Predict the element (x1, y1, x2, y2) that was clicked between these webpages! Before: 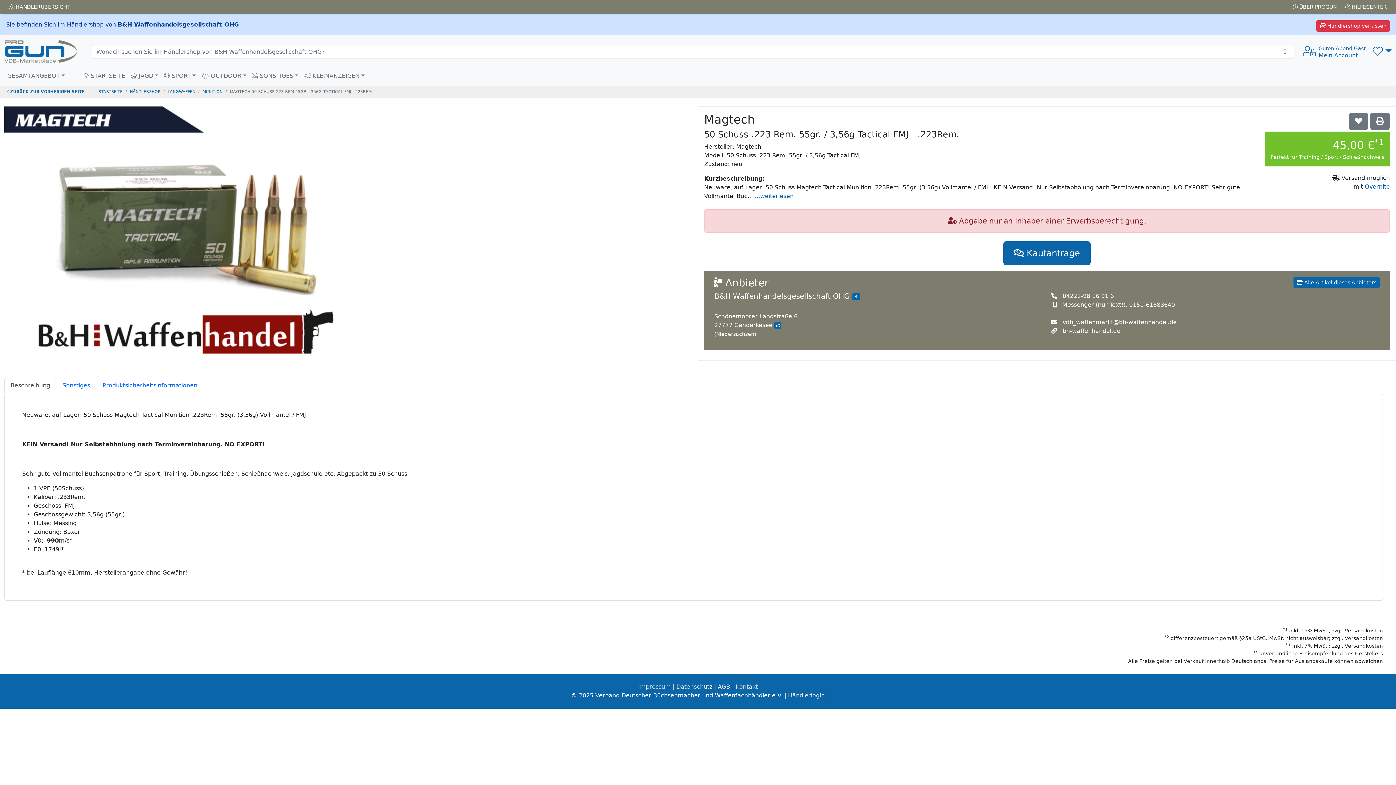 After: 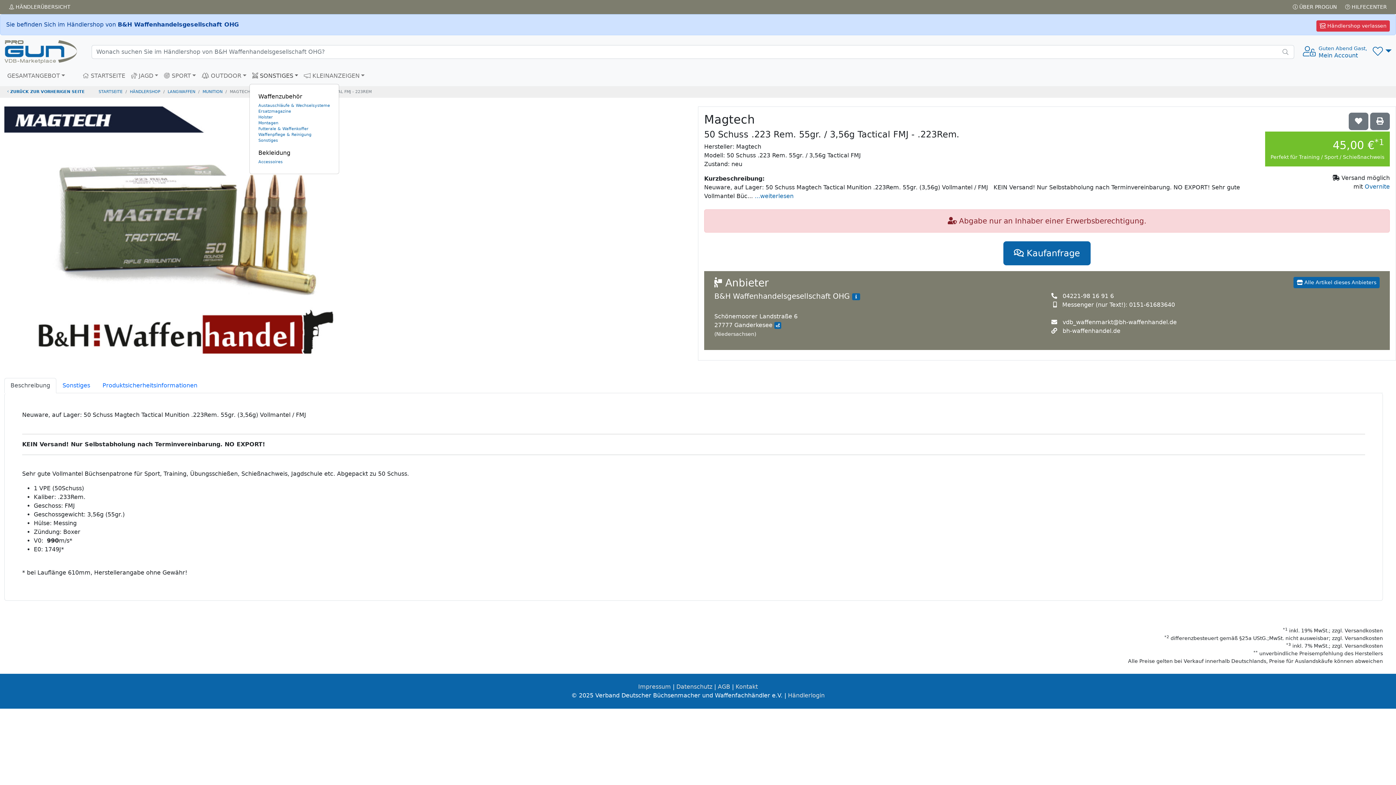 Action: label:  SONSTIGES bbox: (249, 68, 301, 83)